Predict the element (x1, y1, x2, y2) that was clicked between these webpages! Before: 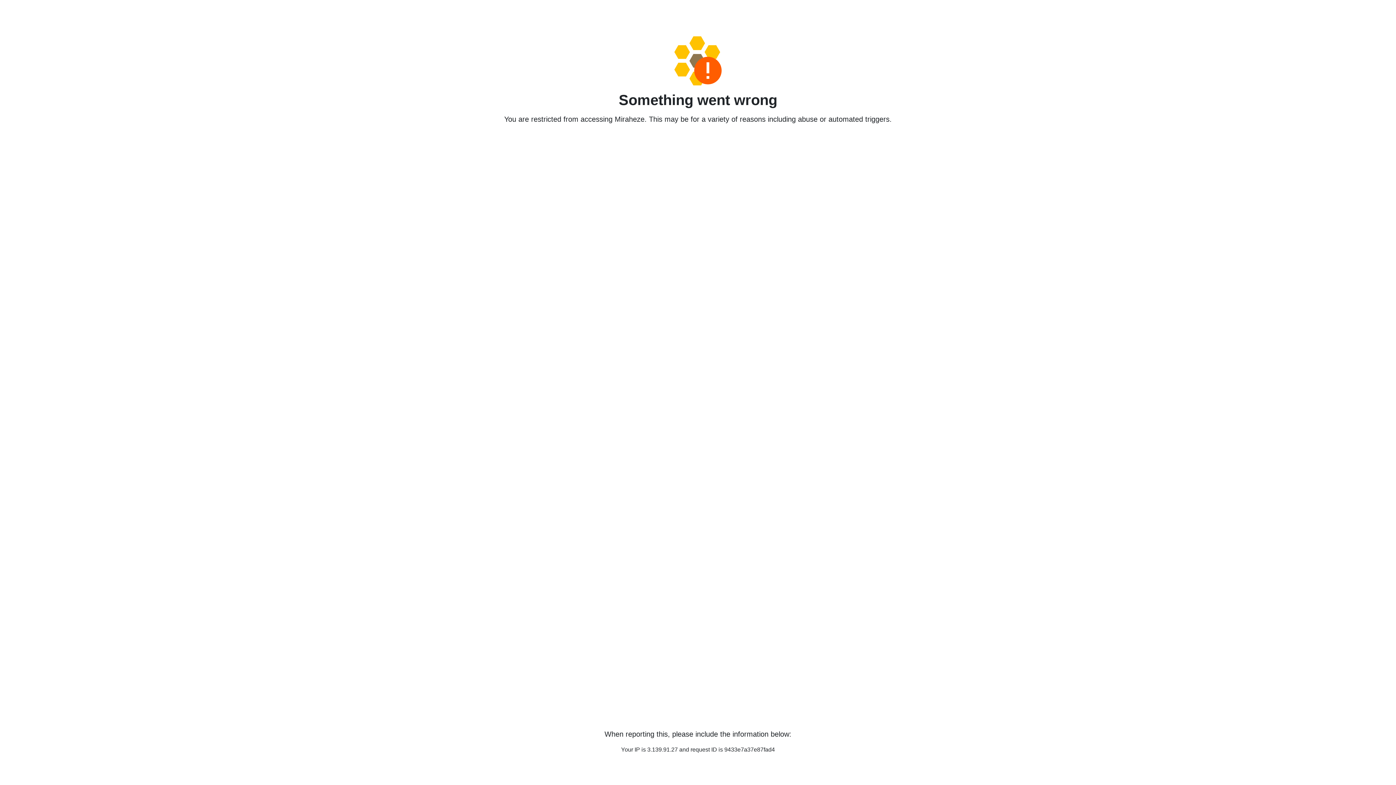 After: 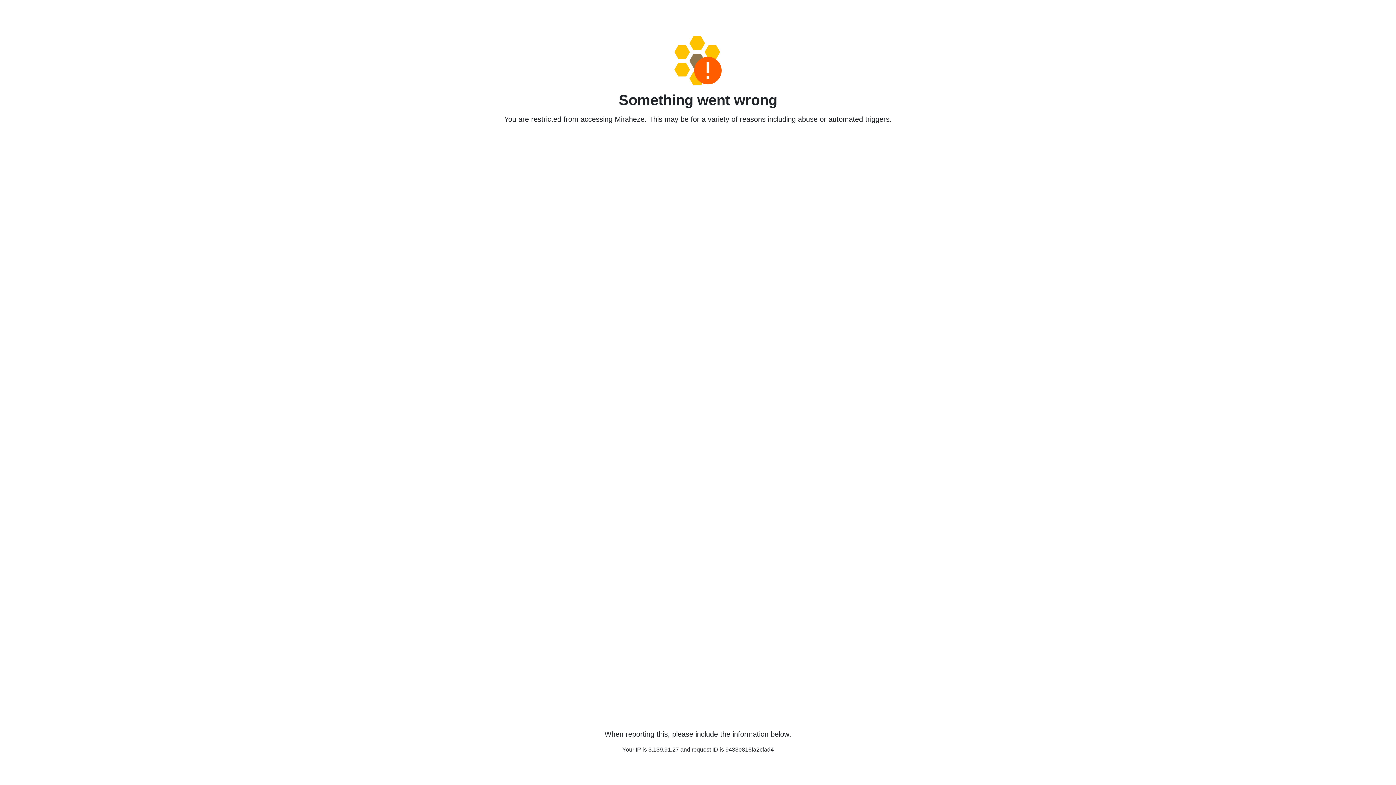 Action: bbox: (458, 36, 938, 85)